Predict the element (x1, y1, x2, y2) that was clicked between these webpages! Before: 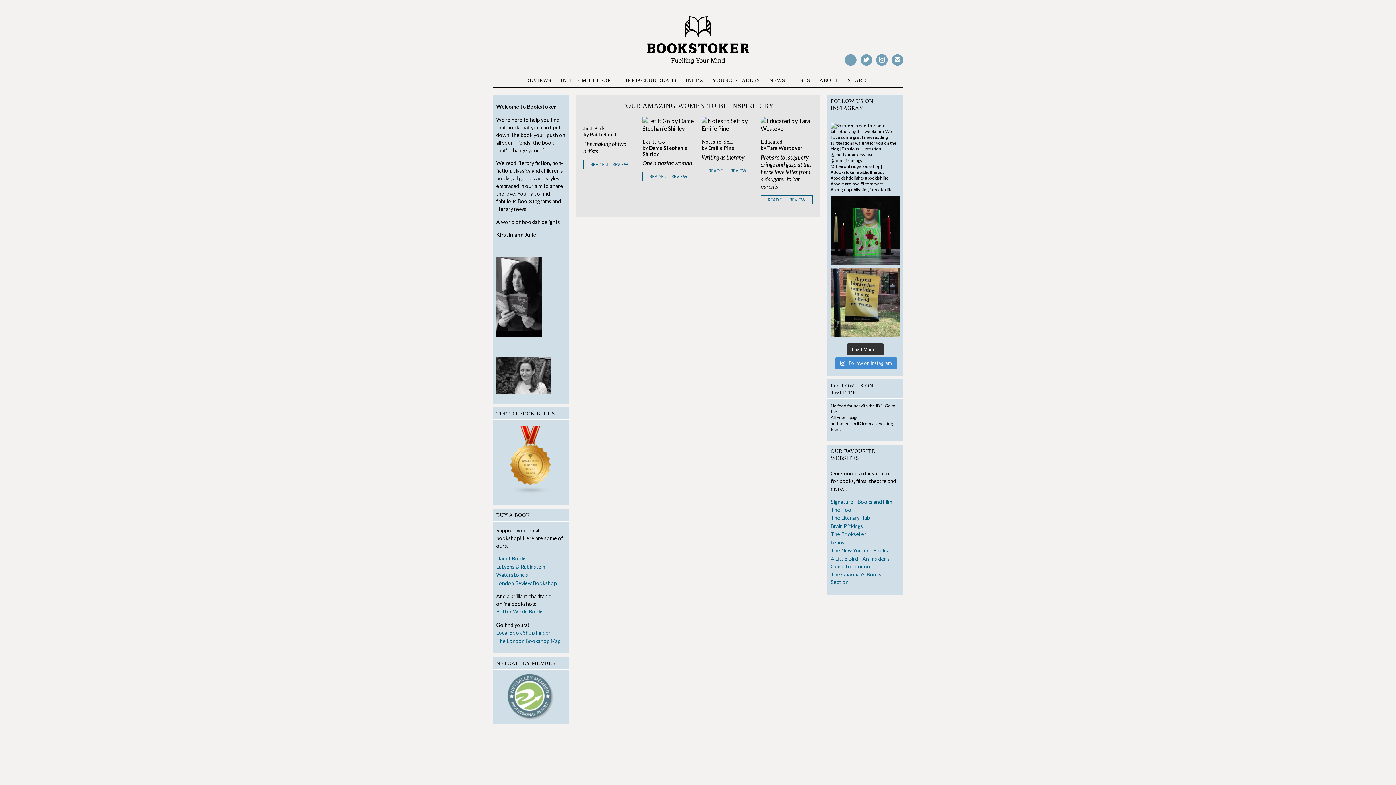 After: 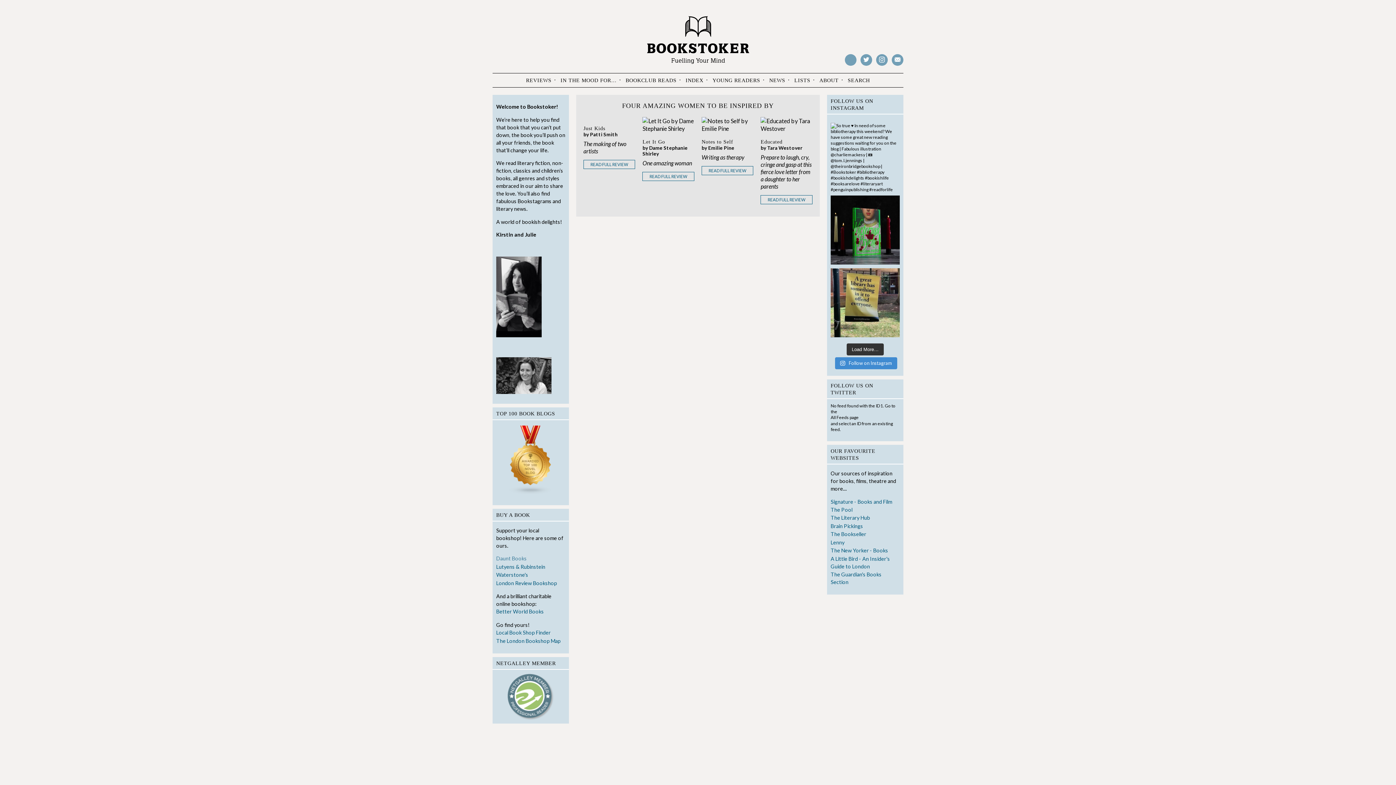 Action: bbox: (496, 555, 565, 563) label: Daunt Books